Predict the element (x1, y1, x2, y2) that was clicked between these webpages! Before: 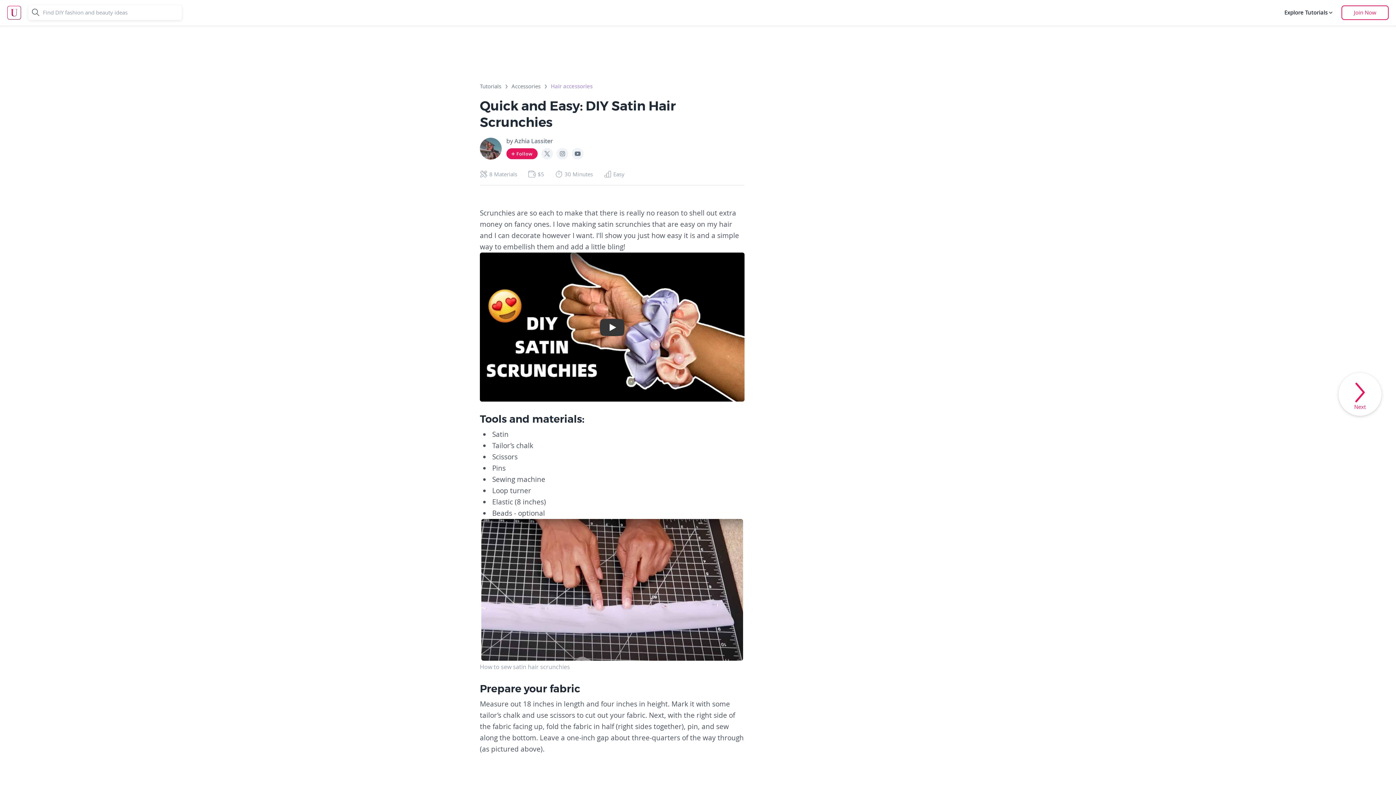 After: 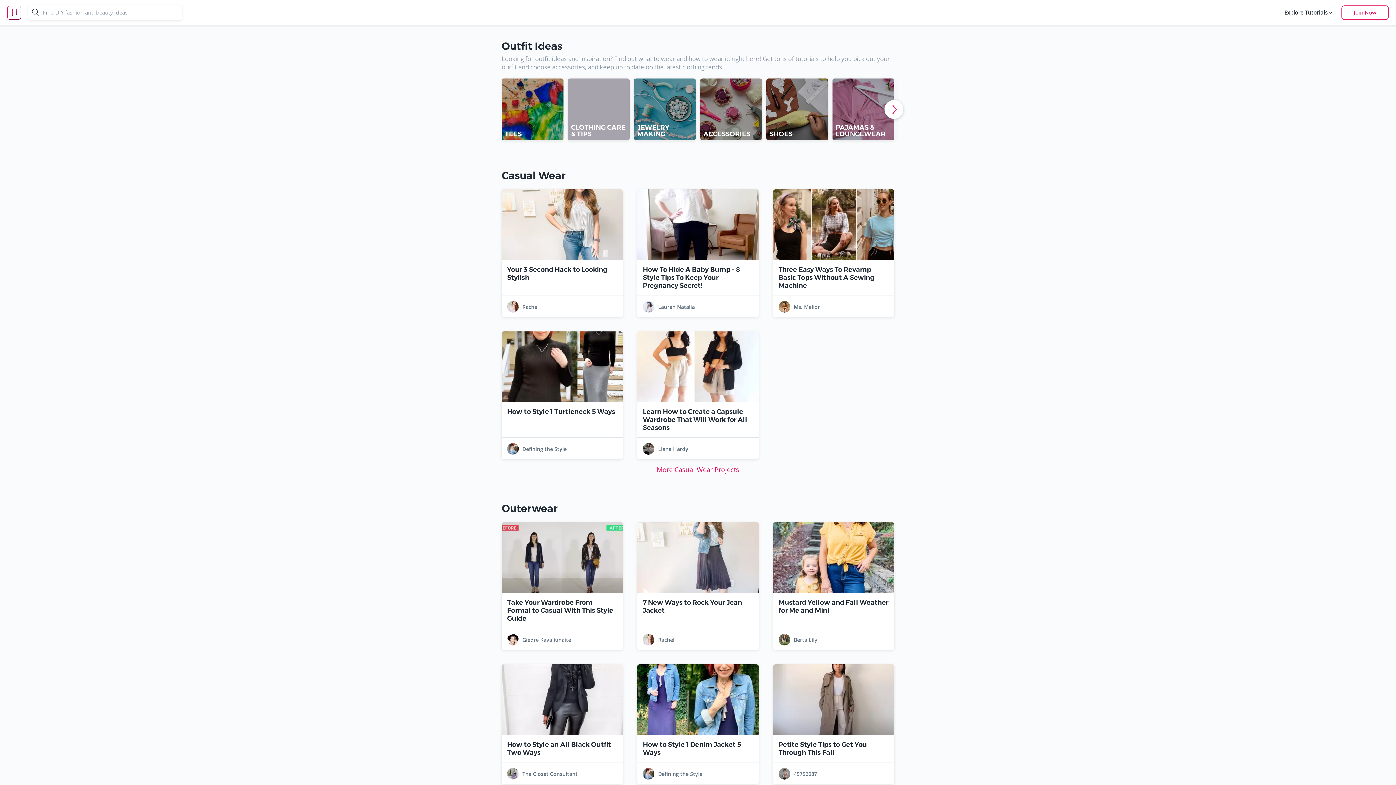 Action: label: Tutorials bbox: (480, 83, 501, 92)